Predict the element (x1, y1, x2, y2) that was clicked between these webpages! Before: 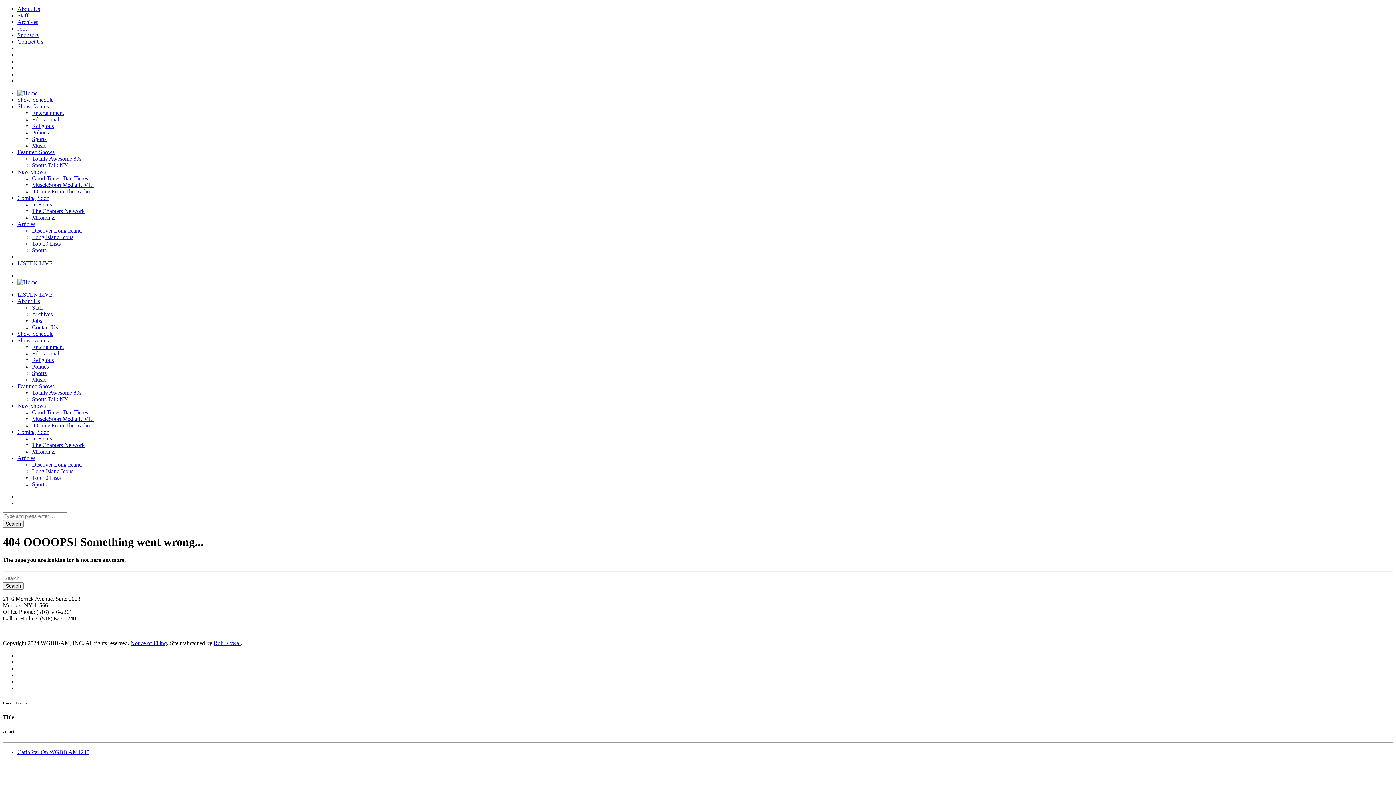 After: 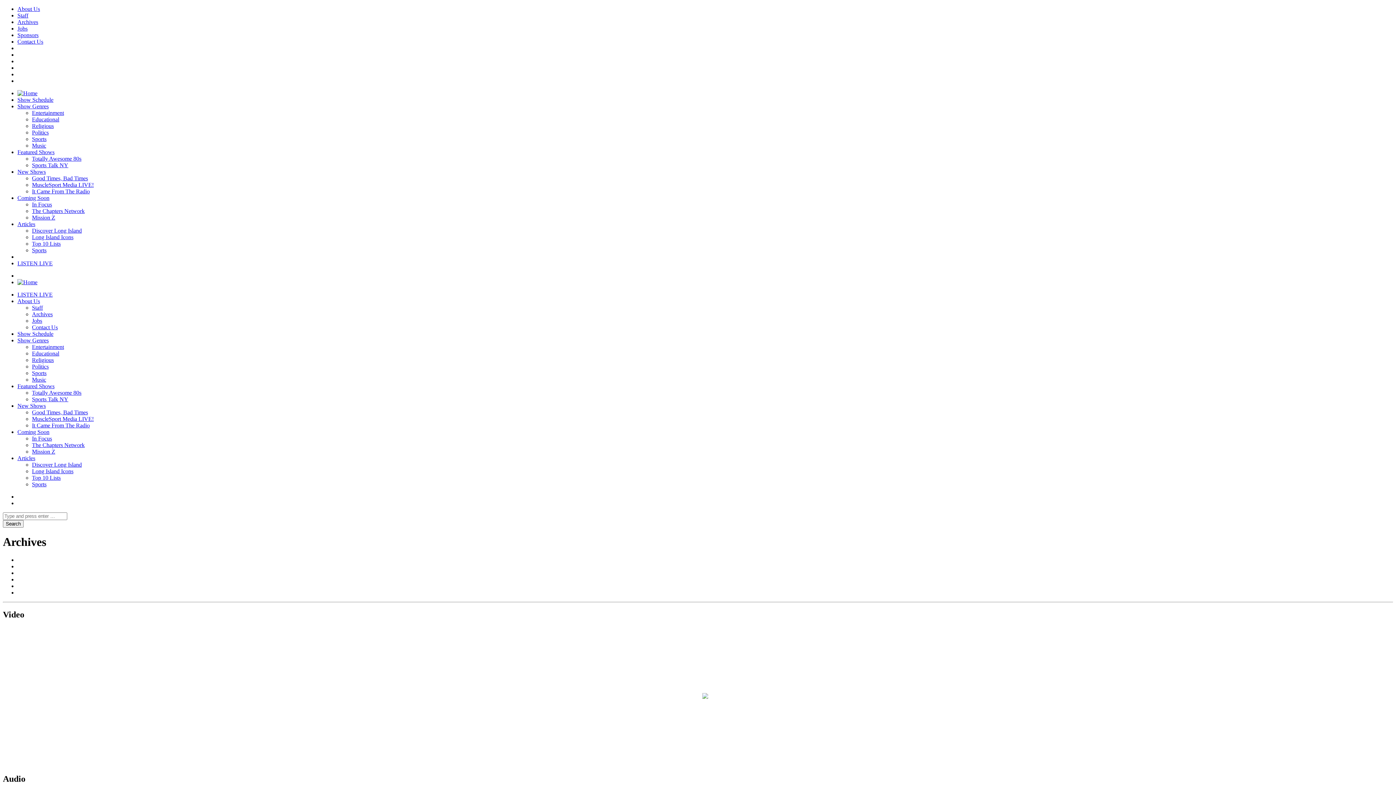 Action: bbox: (32, 311, 52, 317) label: Archives